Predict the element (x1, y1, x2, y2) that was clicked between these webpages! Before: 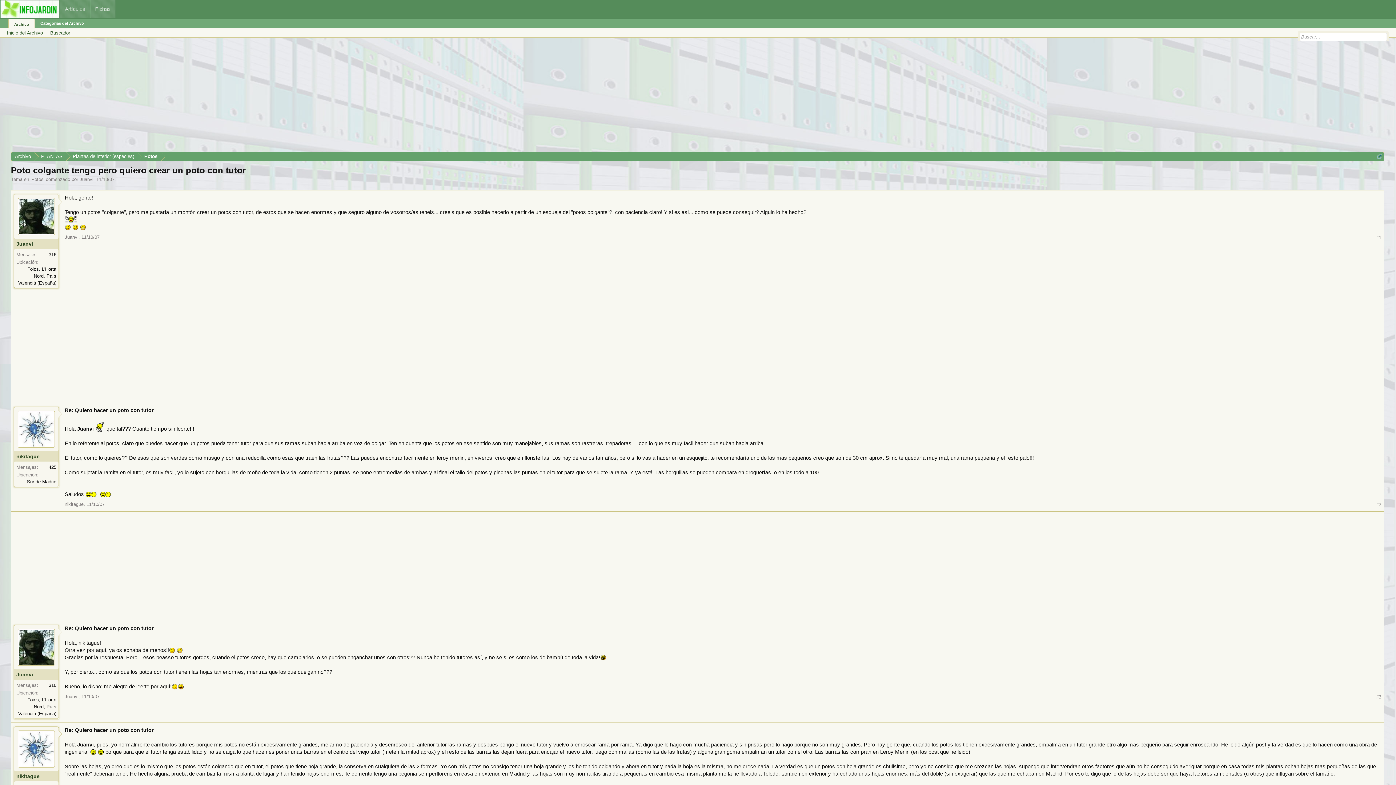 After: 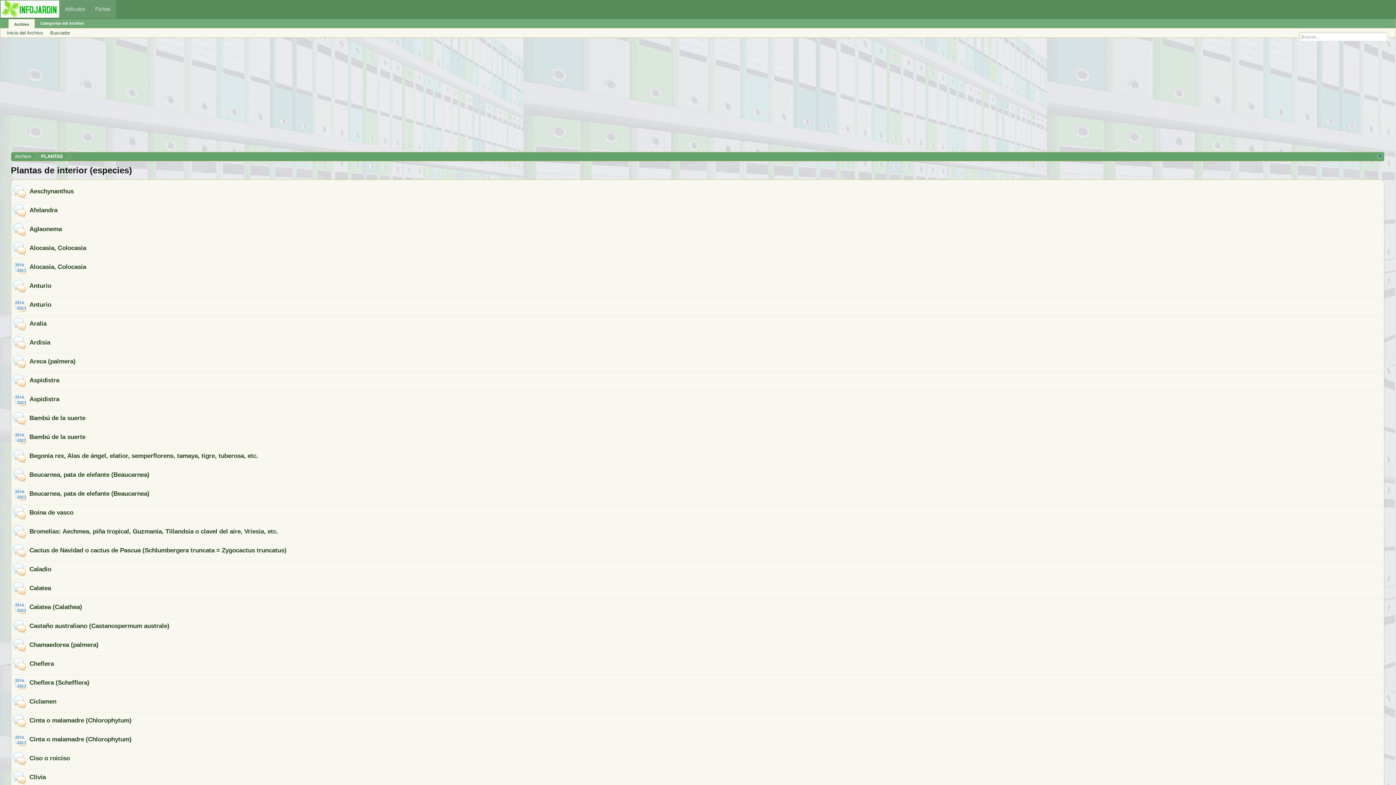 Action: label: Plantas de interior (especies) bbox: (66, 152, 137, 161)